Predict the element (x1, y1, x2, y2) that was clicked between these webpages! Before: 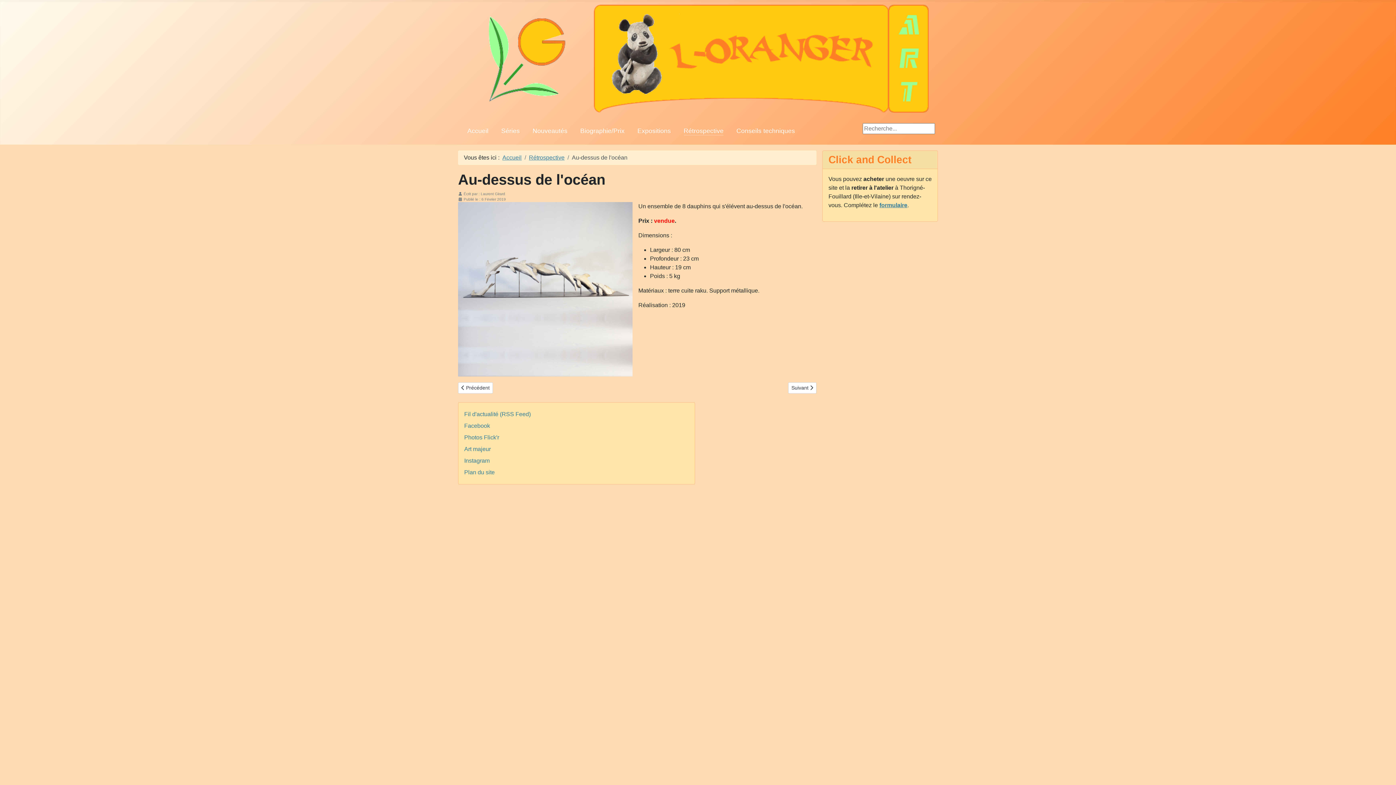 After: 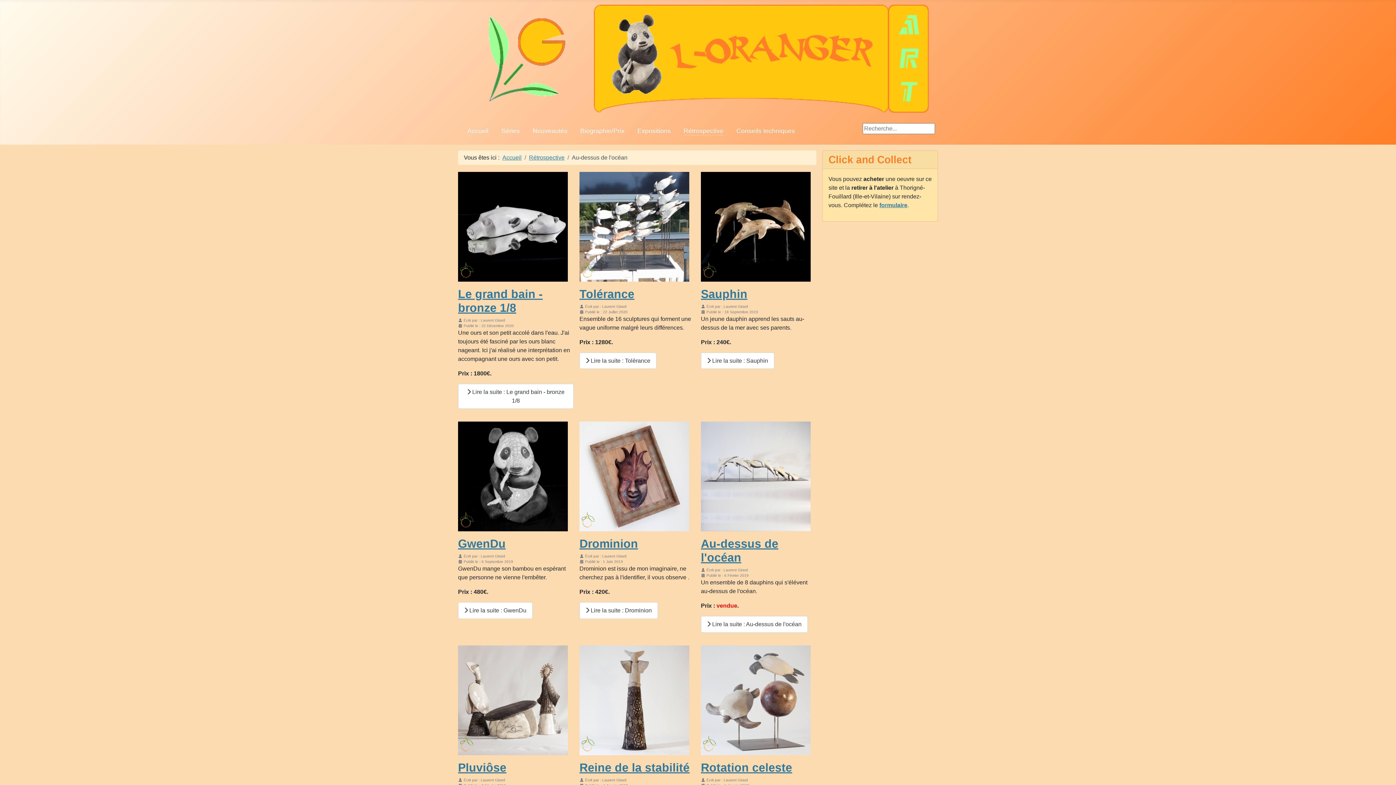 Action: bbox: (529, 154, 564, 160) label: Rétrospective